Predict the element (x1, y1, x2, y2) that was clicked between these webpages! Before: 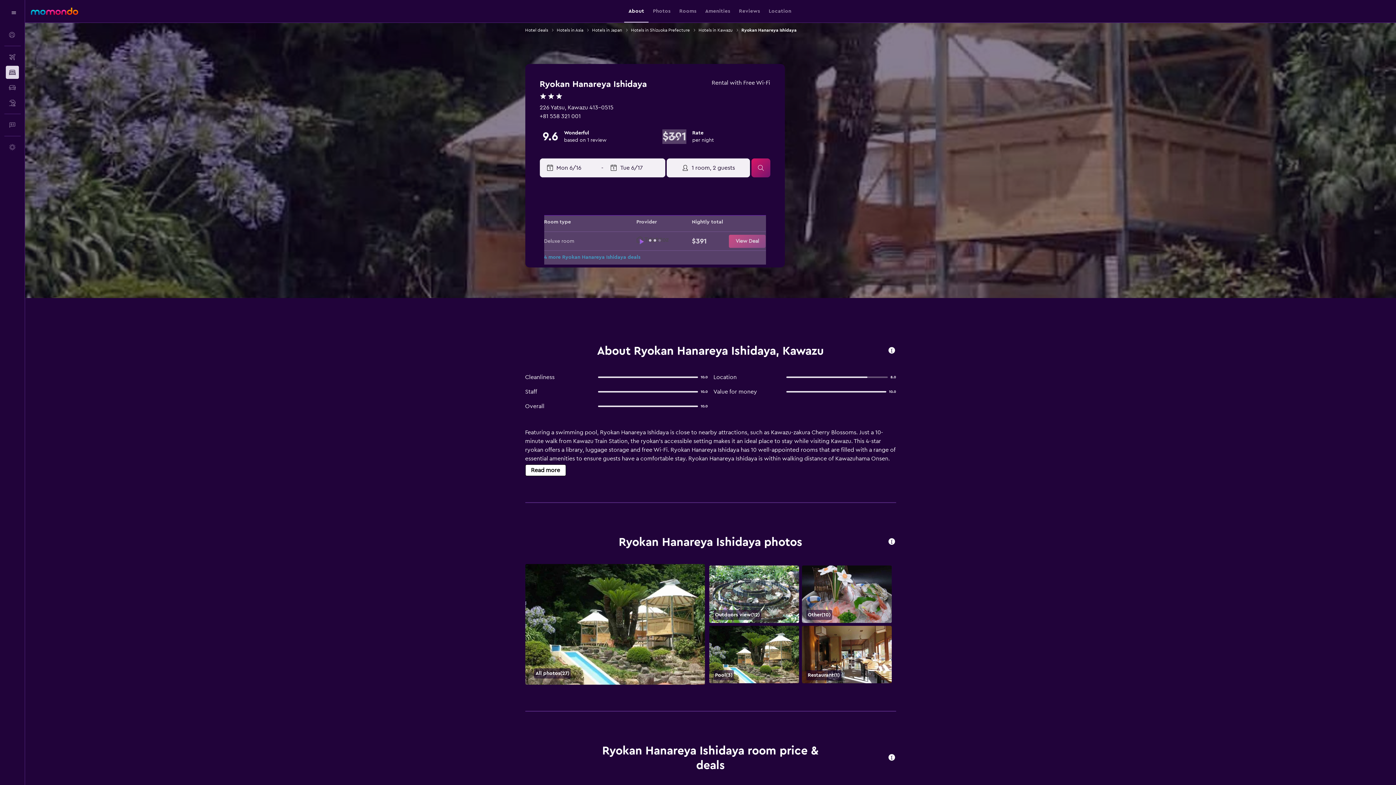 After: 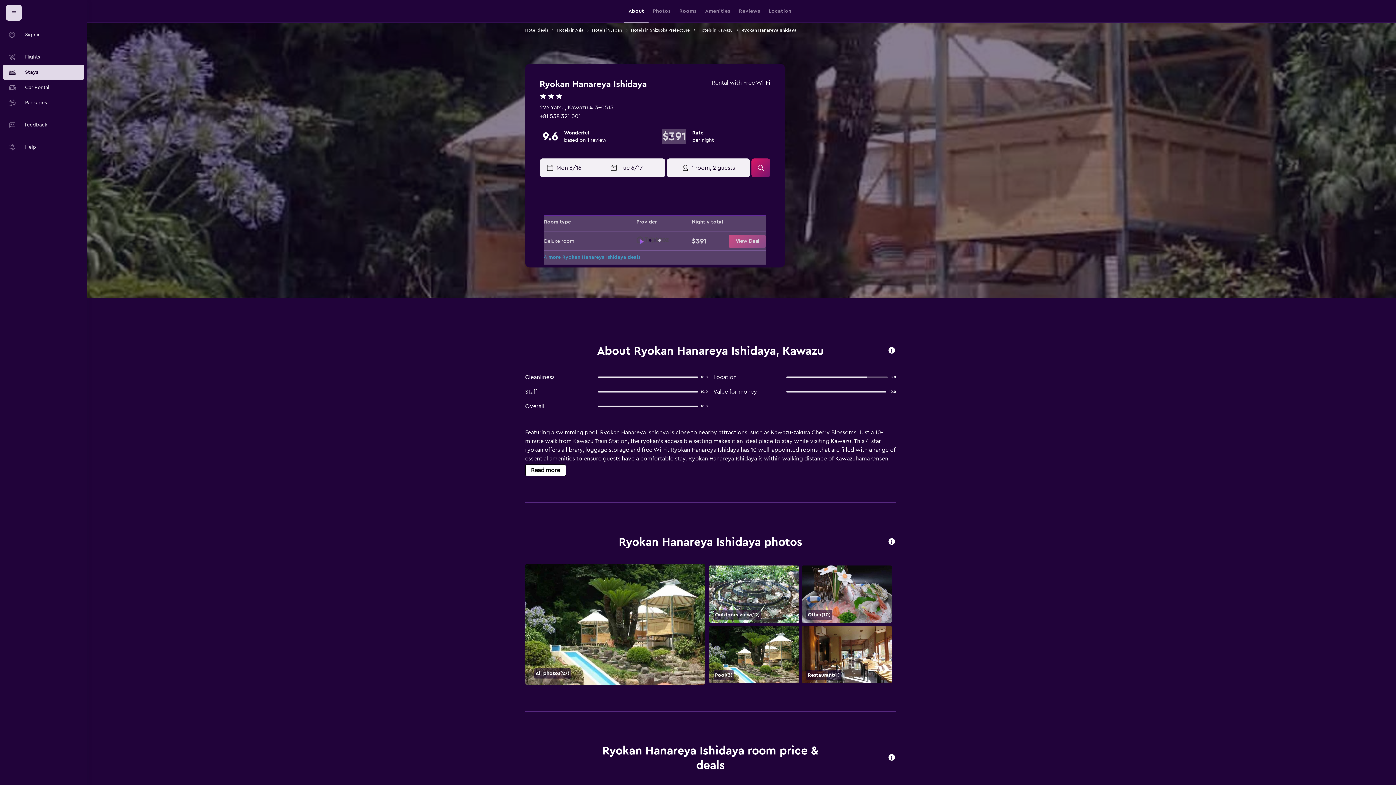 Action: bbox: (5, 4, 21, 20) label: Navigation menu